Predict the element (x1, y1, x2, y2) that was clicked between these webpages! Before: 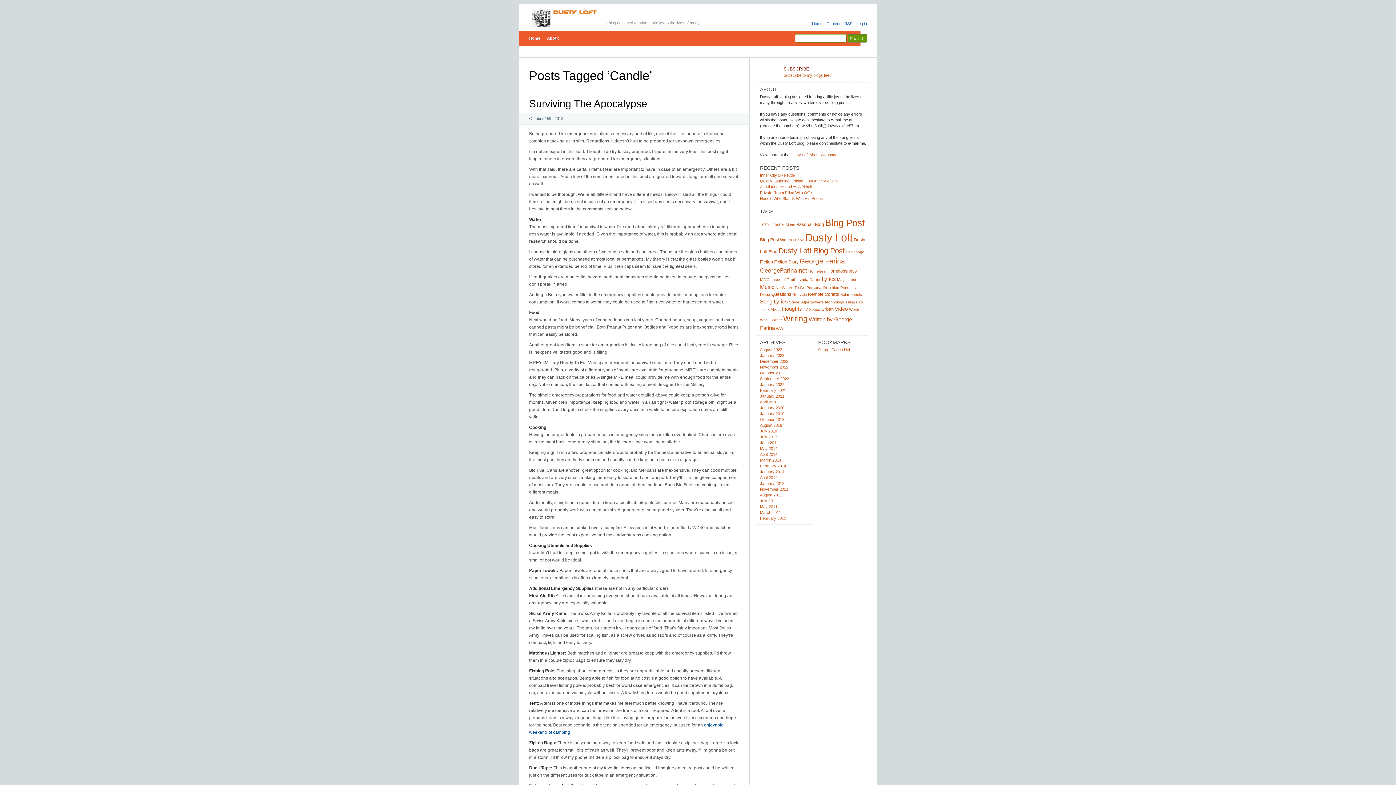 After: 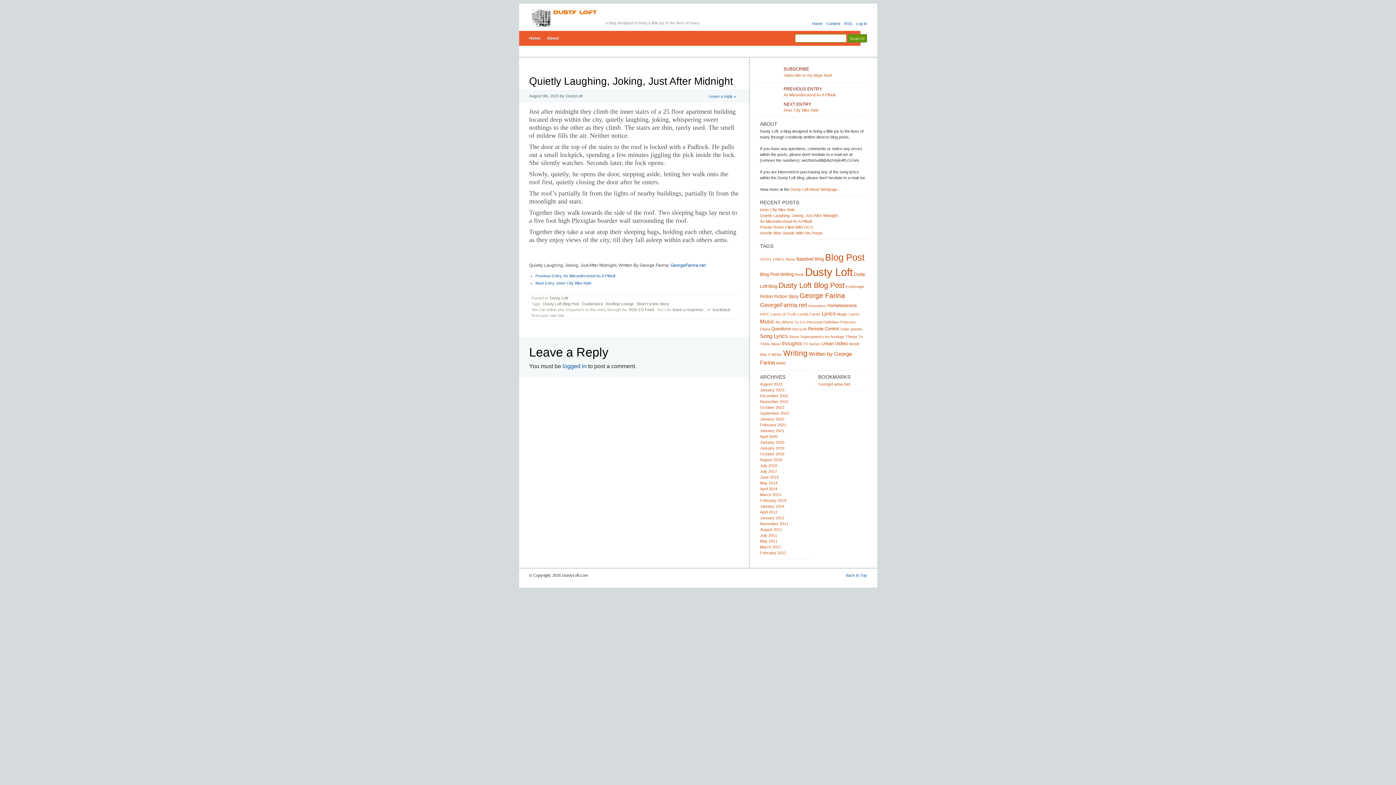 Action: label: Quietly Laughing, Joking, Just After Midnight bbox: (760, 178, 838, 183)